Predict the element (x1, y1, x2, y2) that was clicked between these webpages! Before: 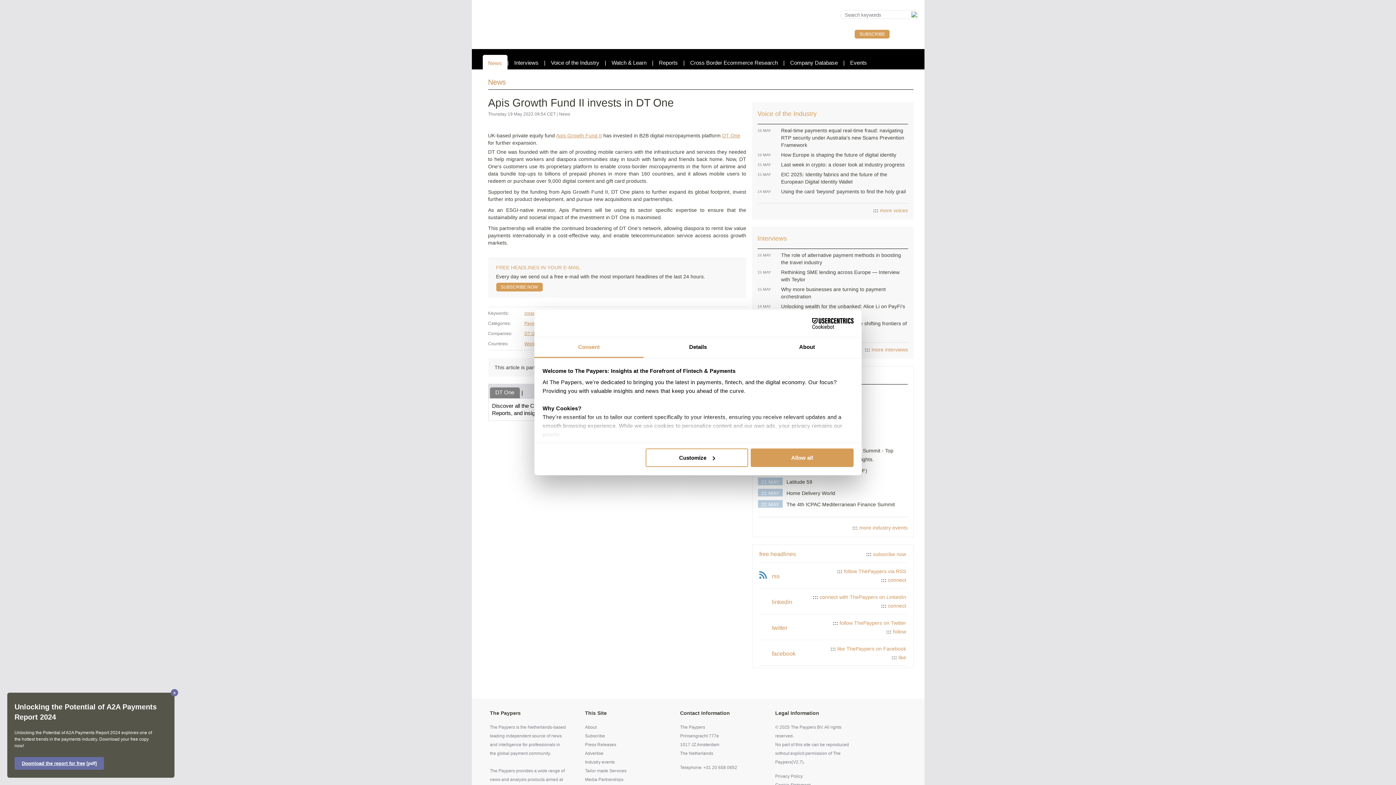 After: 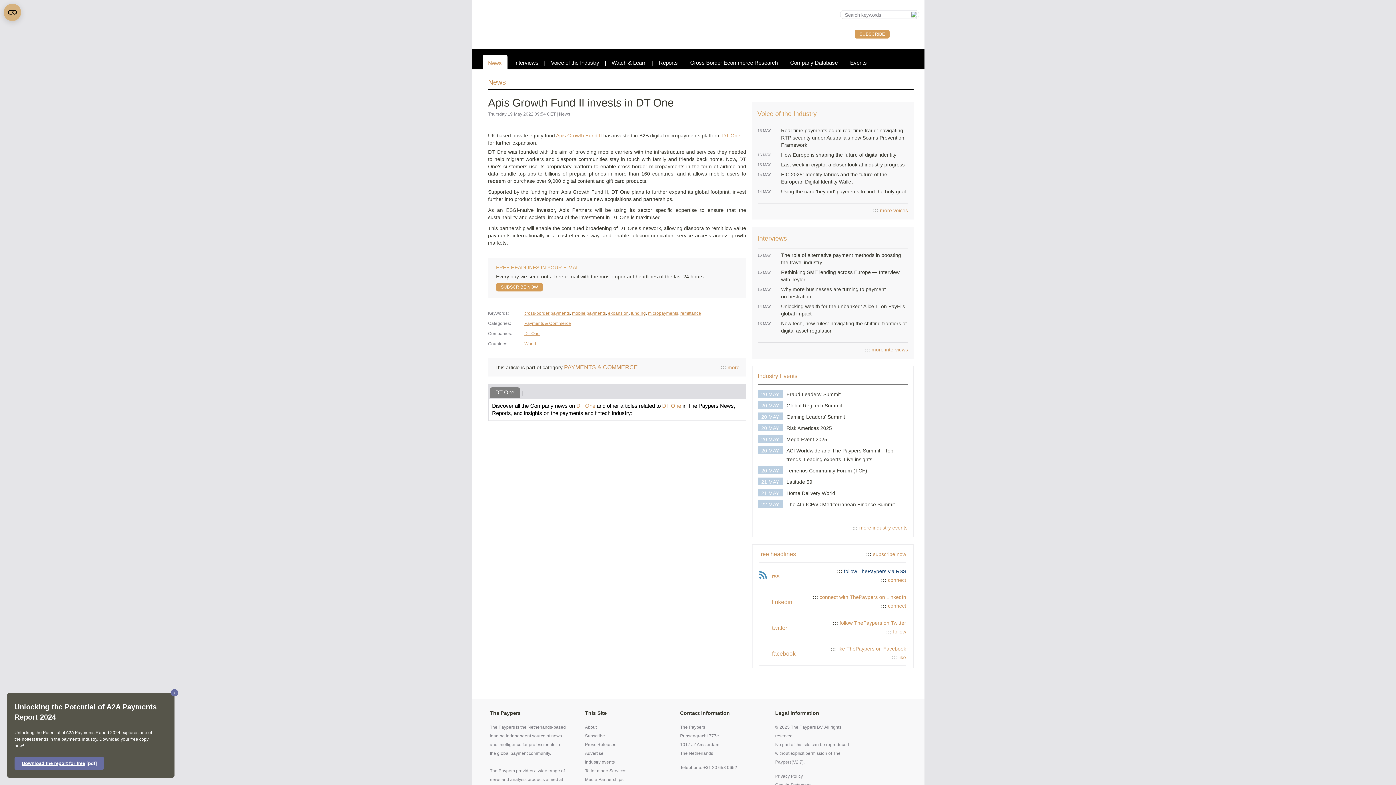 Action: label: ::: follow ThePaypers via RSS bbox: (800, 567, 906, 576)